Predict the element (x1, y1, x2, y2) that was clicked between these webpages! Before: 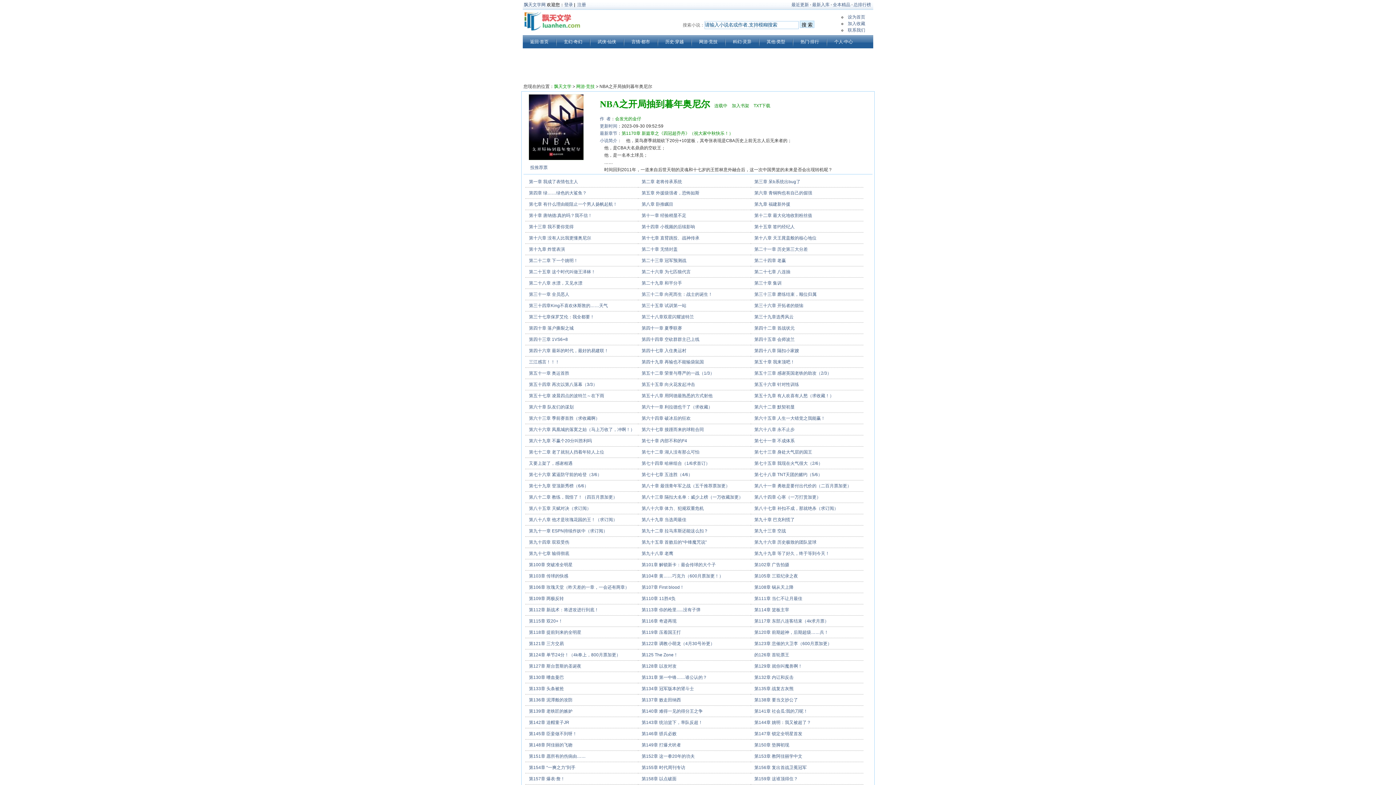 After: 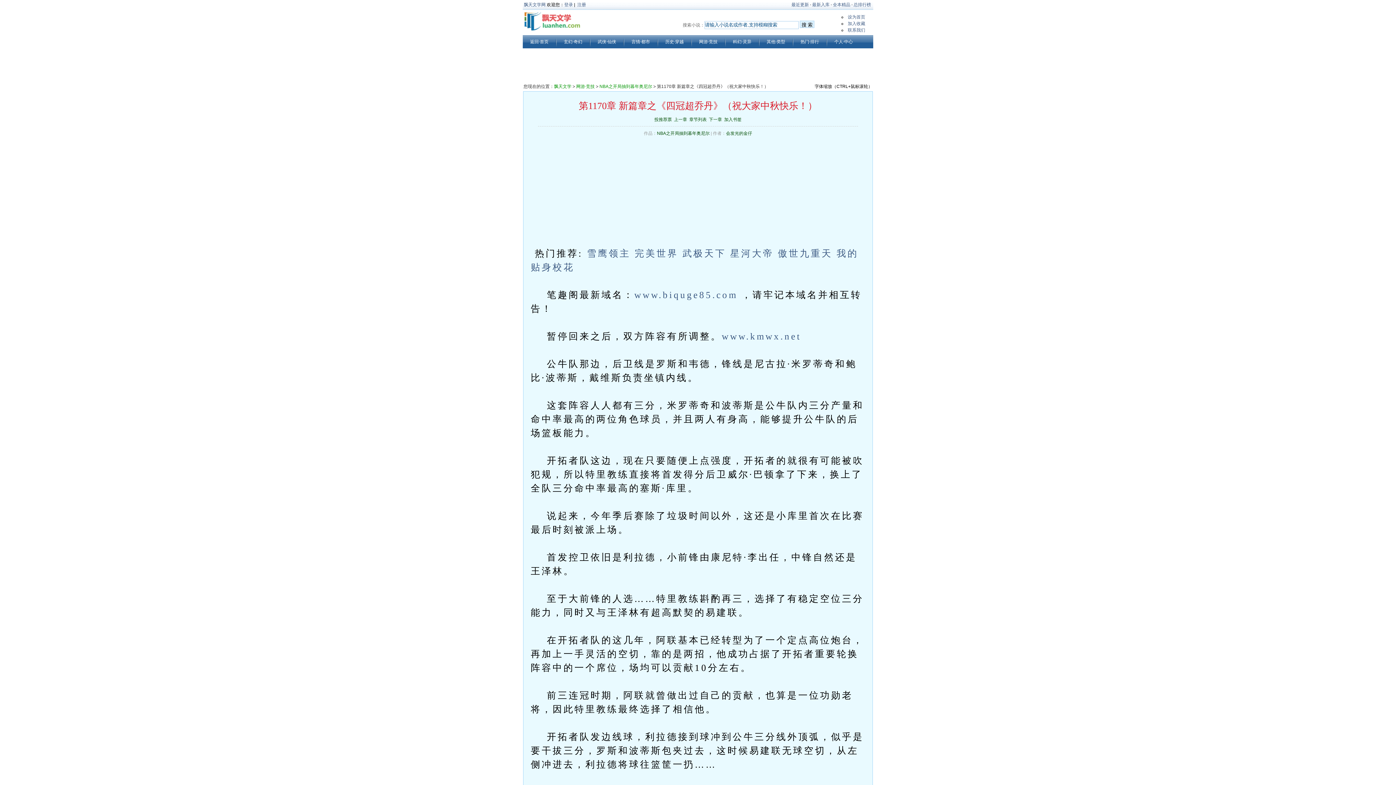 Action: label: 第1170章 新篇章之《四冠超乔丹》（祝大家中秋快乐！） bbox: (621, 130, 733, 136)